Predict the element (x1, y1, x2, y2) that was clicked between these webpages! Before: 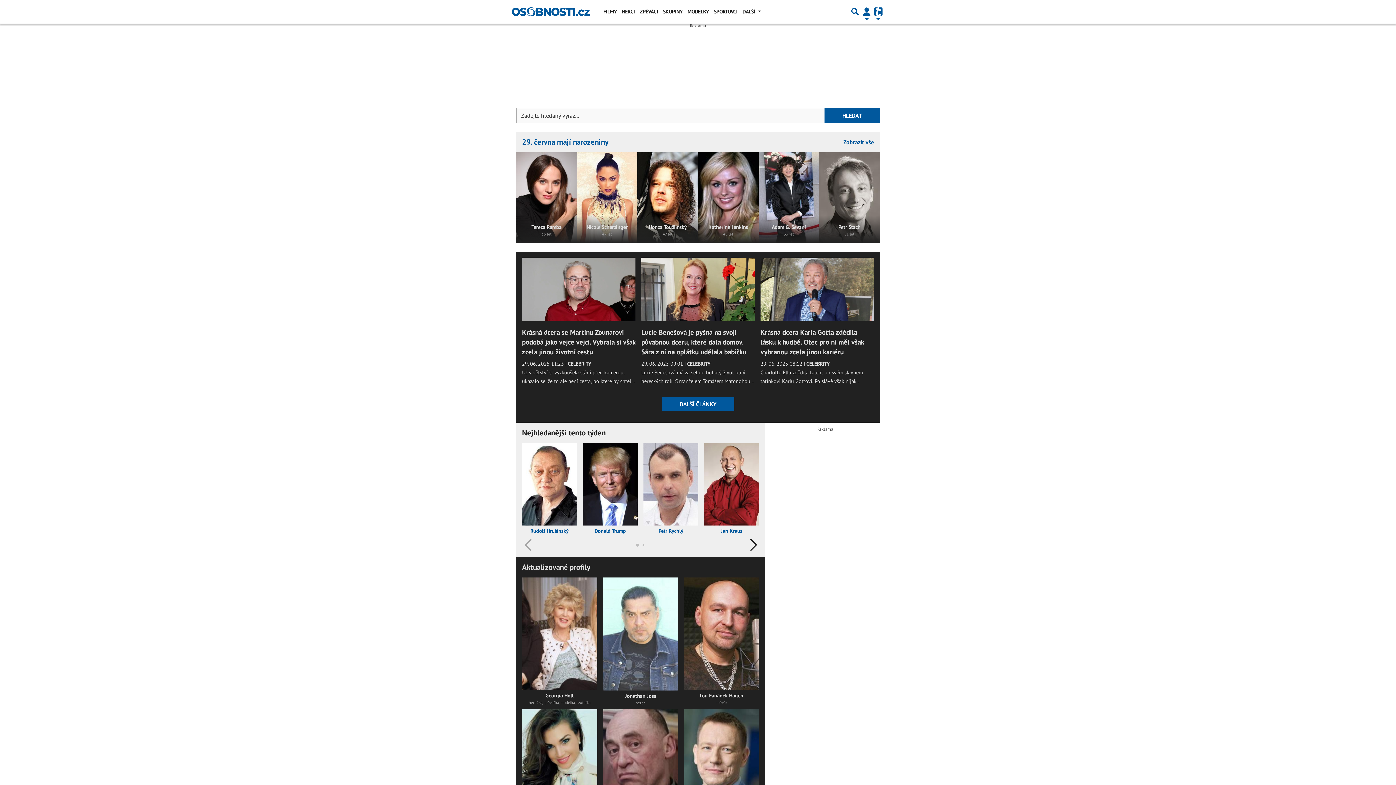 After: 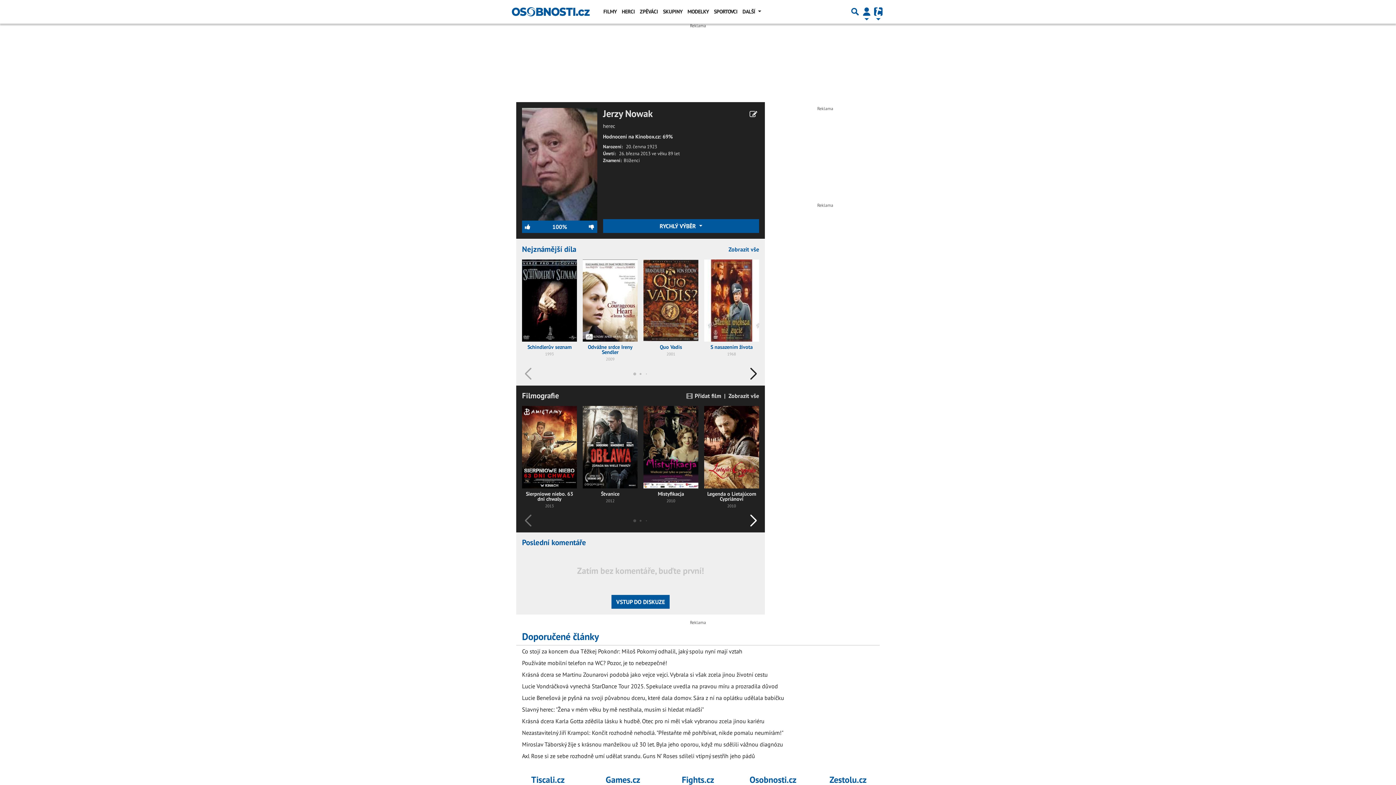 Action: label: Jerzy Nowak
herec bbox: (603, 709, 678, 838)